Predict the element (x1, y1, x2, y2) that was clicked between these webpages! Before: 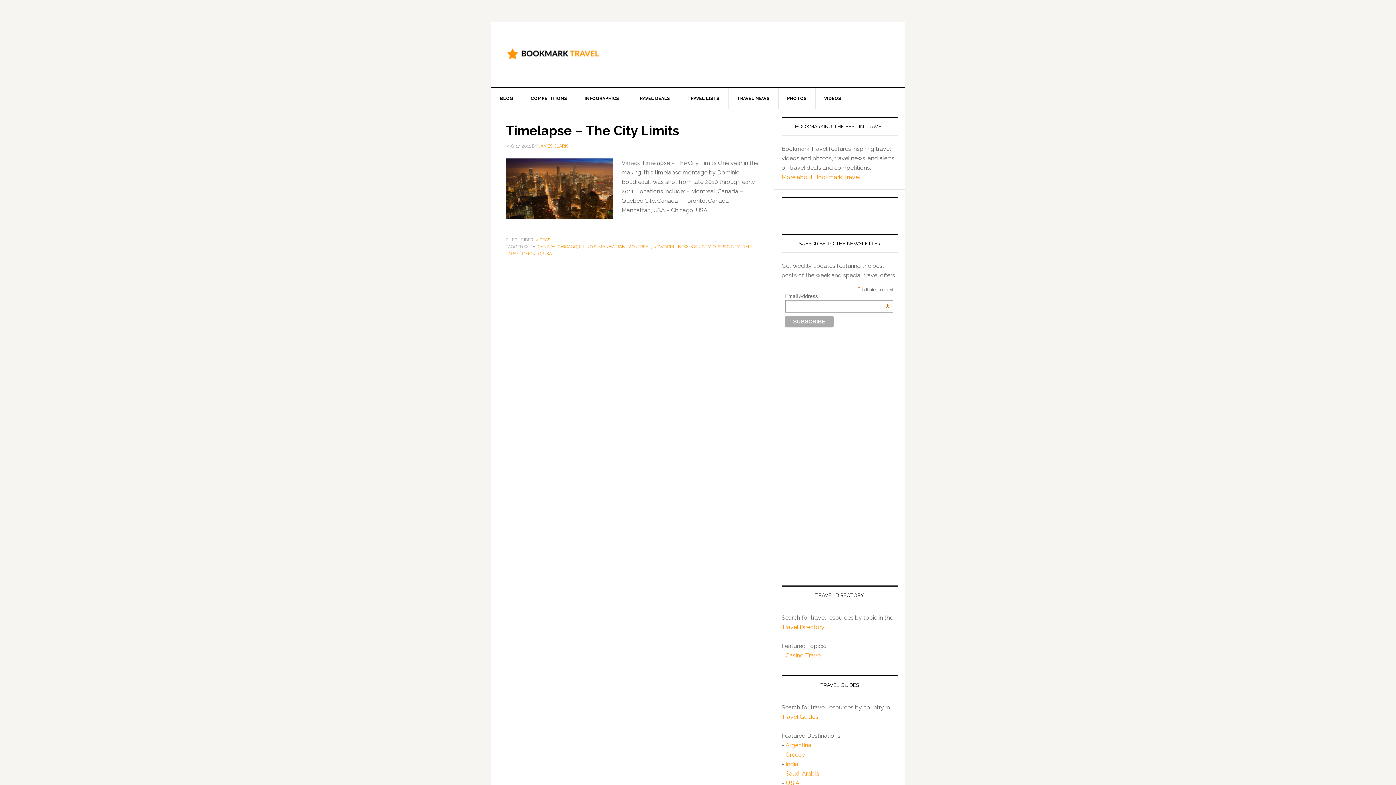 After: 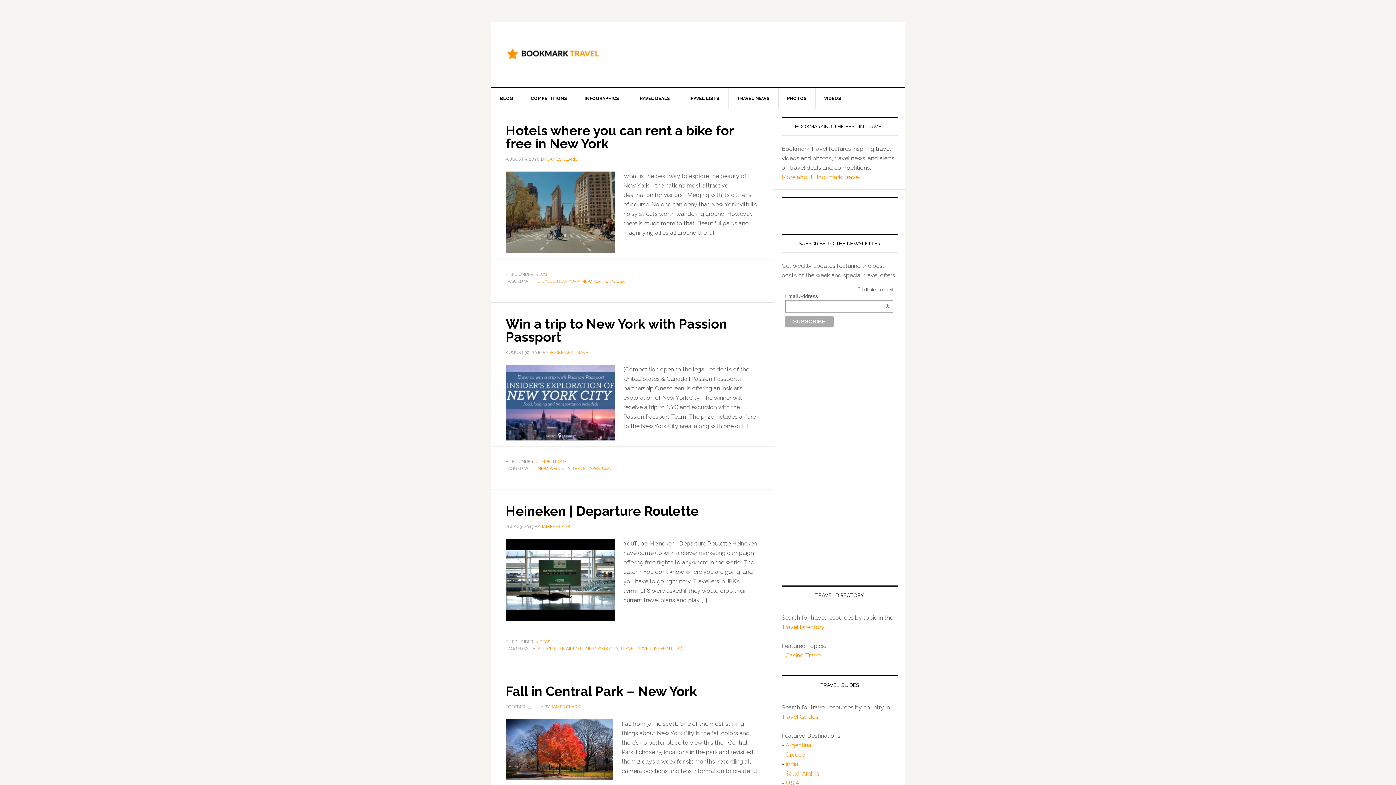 Action: bbox: (678, 244, 710, 249) label: NEW YORK CITY